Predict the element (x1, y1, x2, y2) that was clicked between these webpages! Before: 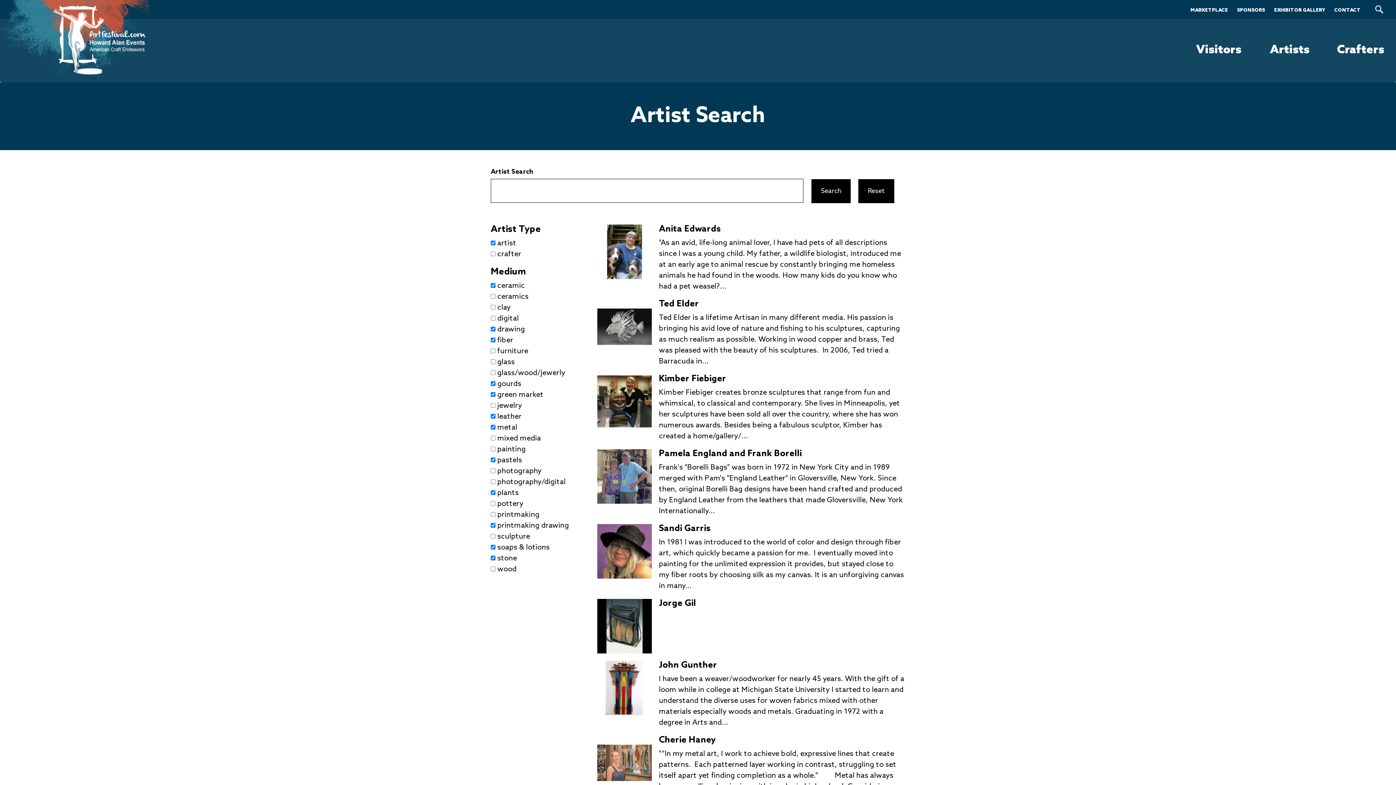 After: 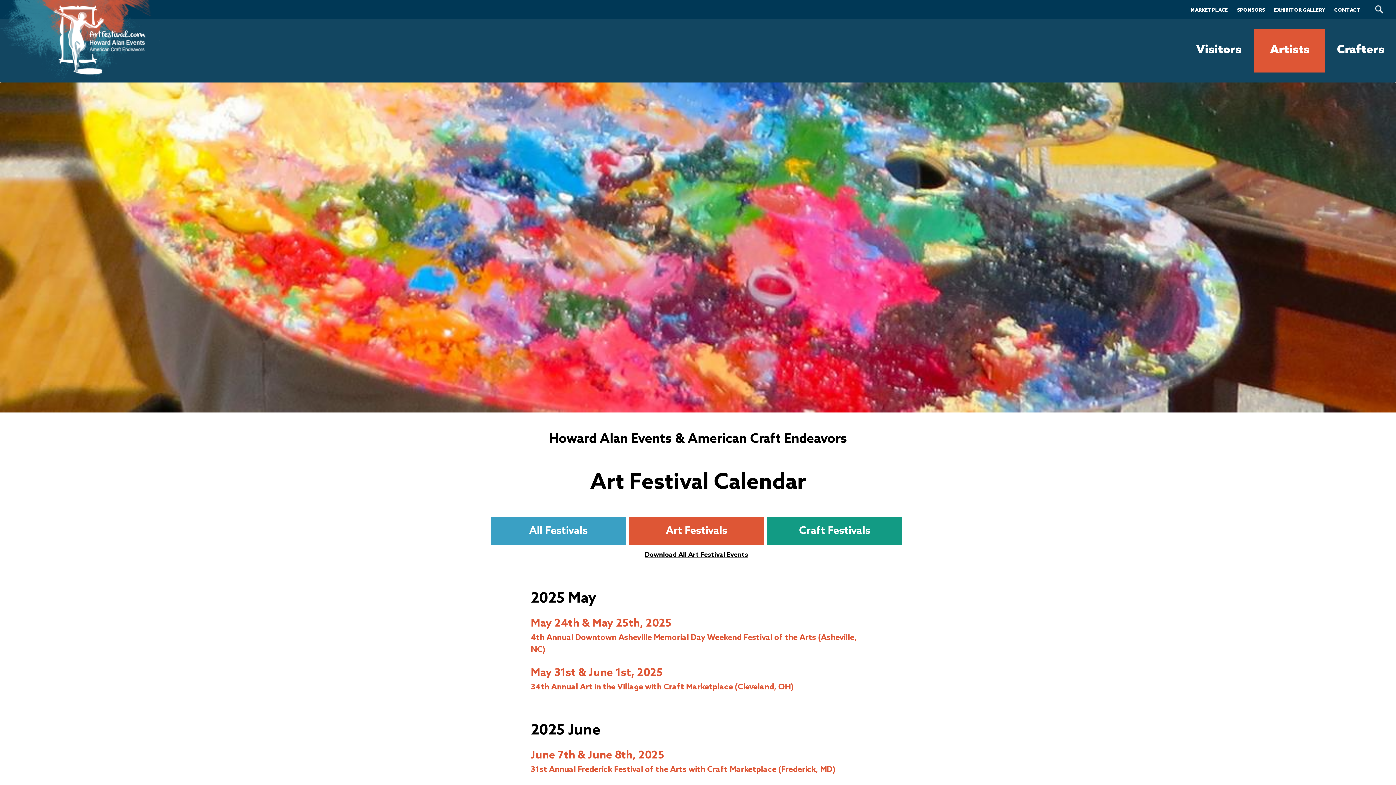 Action: label: Artists bbox: (1254, 29, 1325, 72)